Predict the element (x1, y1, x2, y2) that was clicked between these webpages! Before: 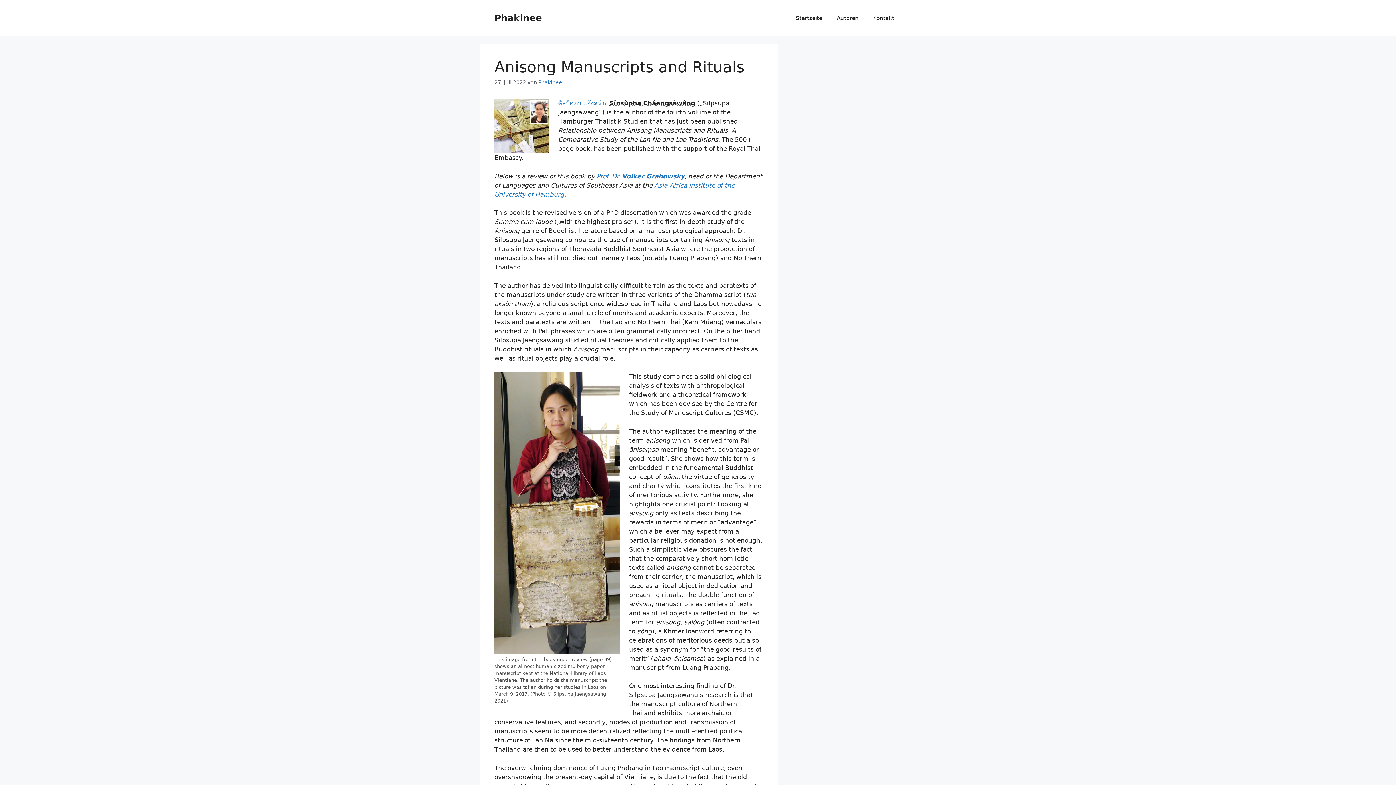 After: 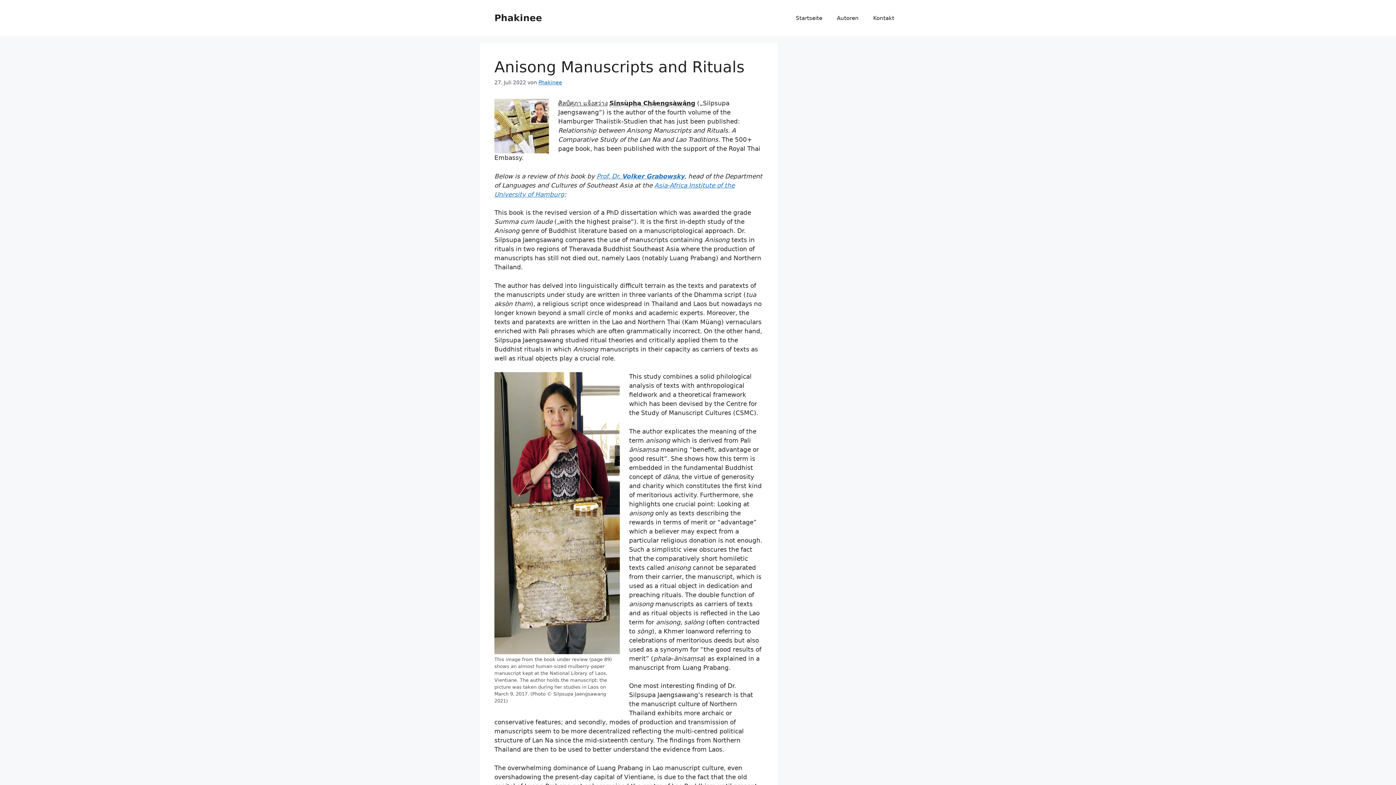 Action: bbox: (558, 99, 607, 106) label: ศิลป์ศุภา แจ้งสว่าง